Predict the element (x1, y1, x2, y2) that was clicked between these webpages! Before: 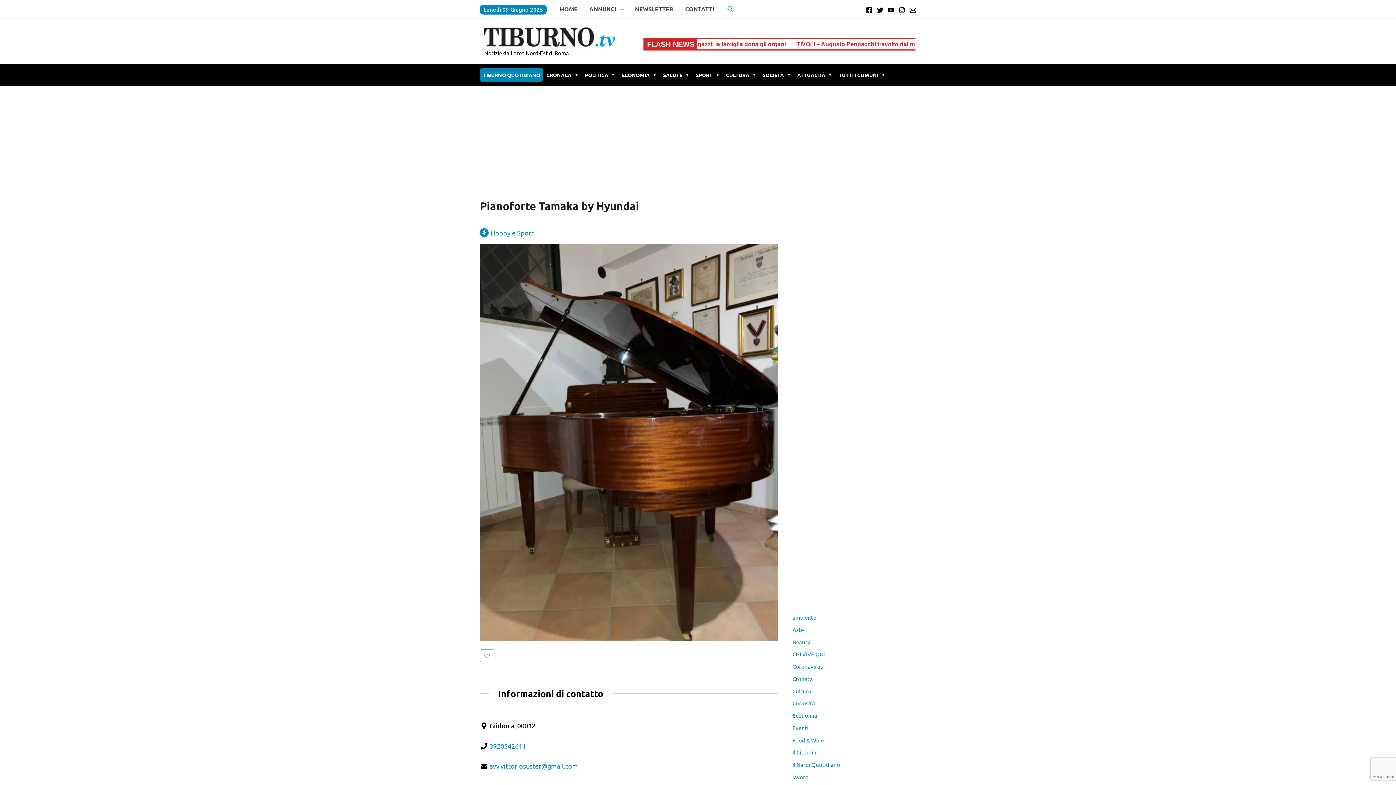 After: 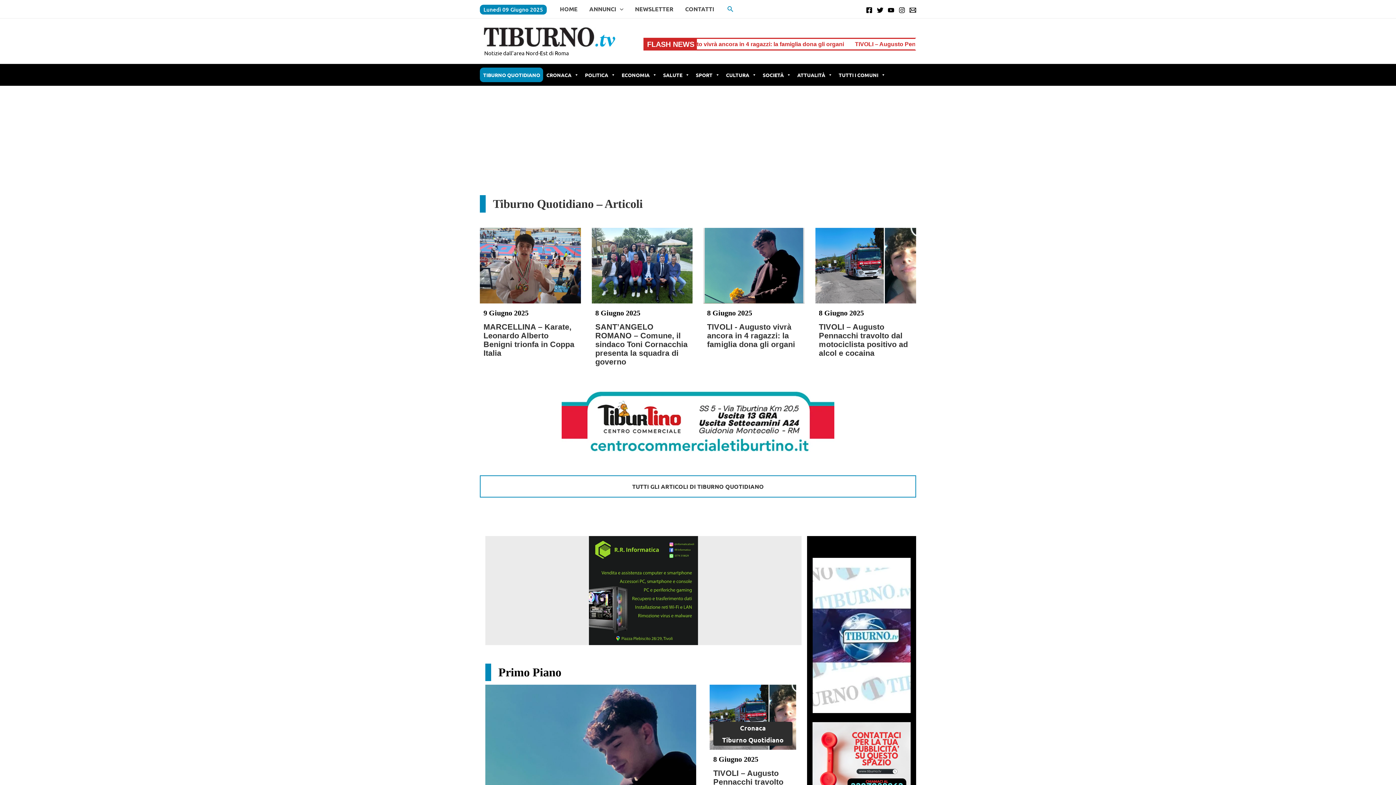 Action: bbox: (480, 32, 615, 39)